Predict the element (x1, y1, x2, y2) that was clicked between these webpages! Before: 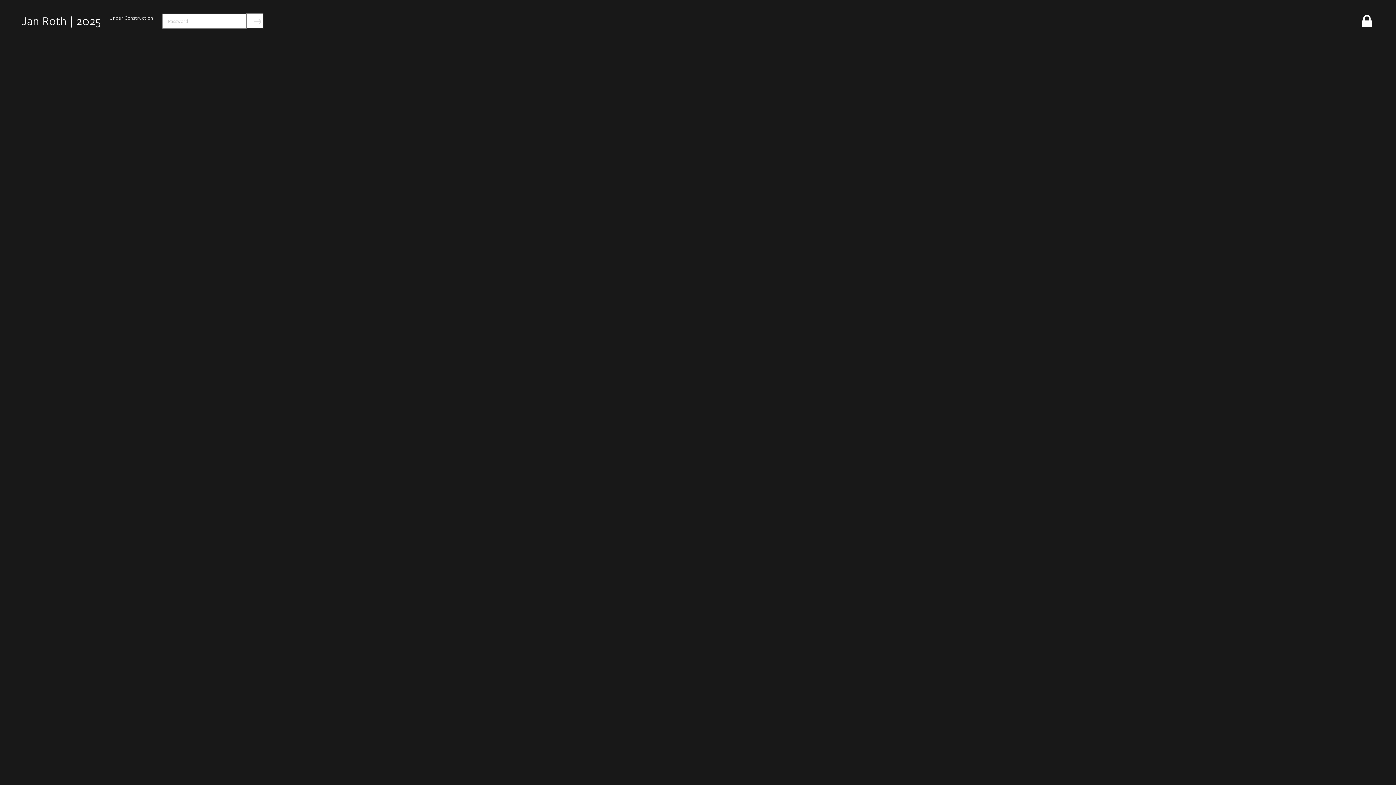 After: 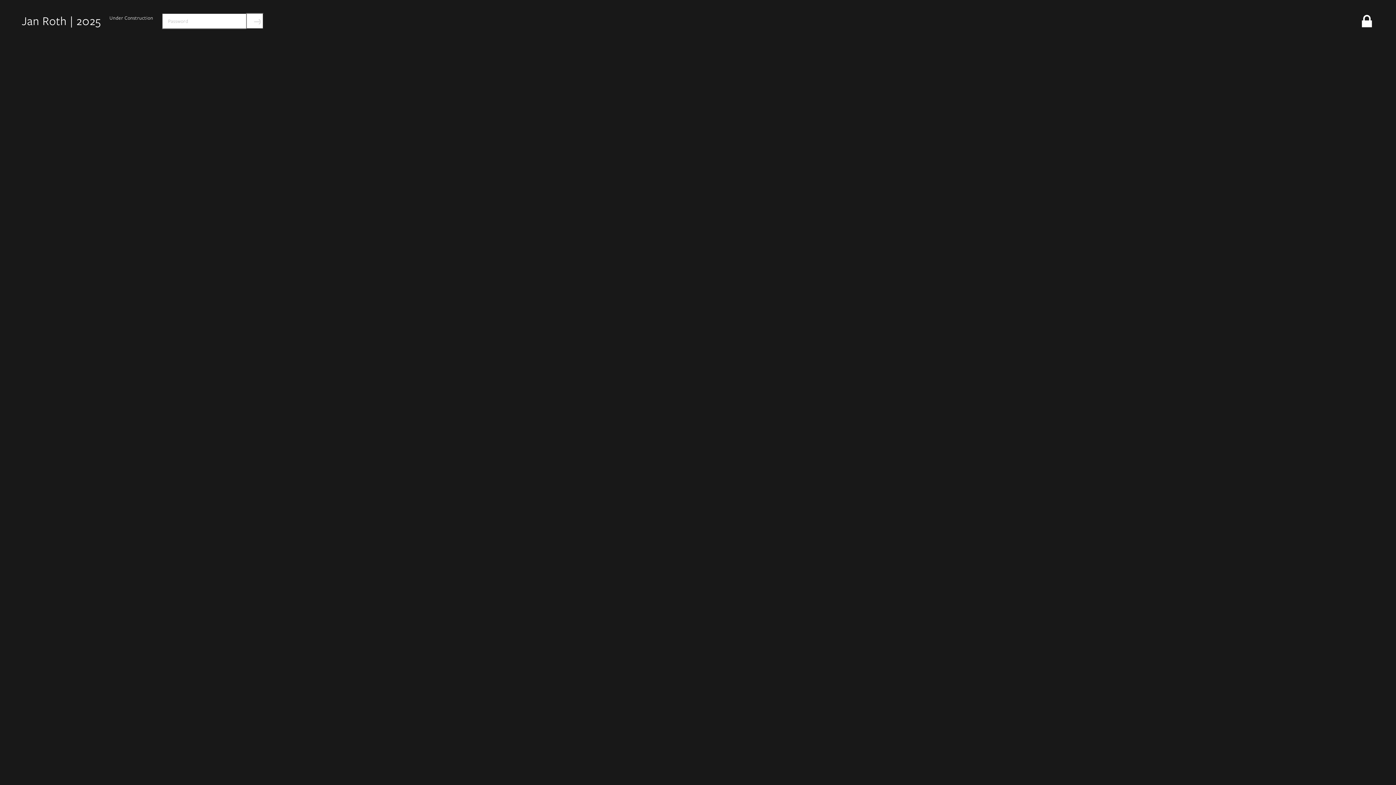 Action: bbox: (246, 13, 263, 29) label: Submit